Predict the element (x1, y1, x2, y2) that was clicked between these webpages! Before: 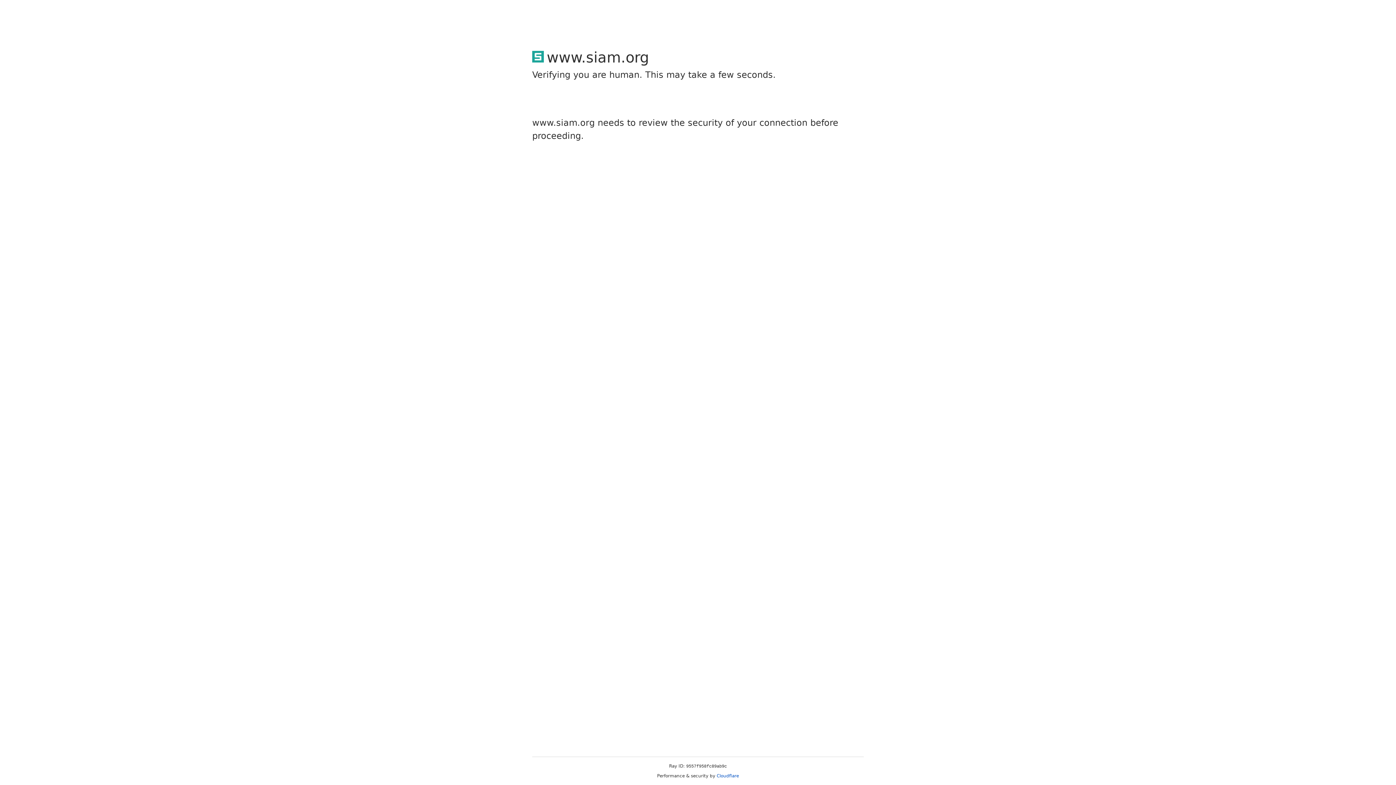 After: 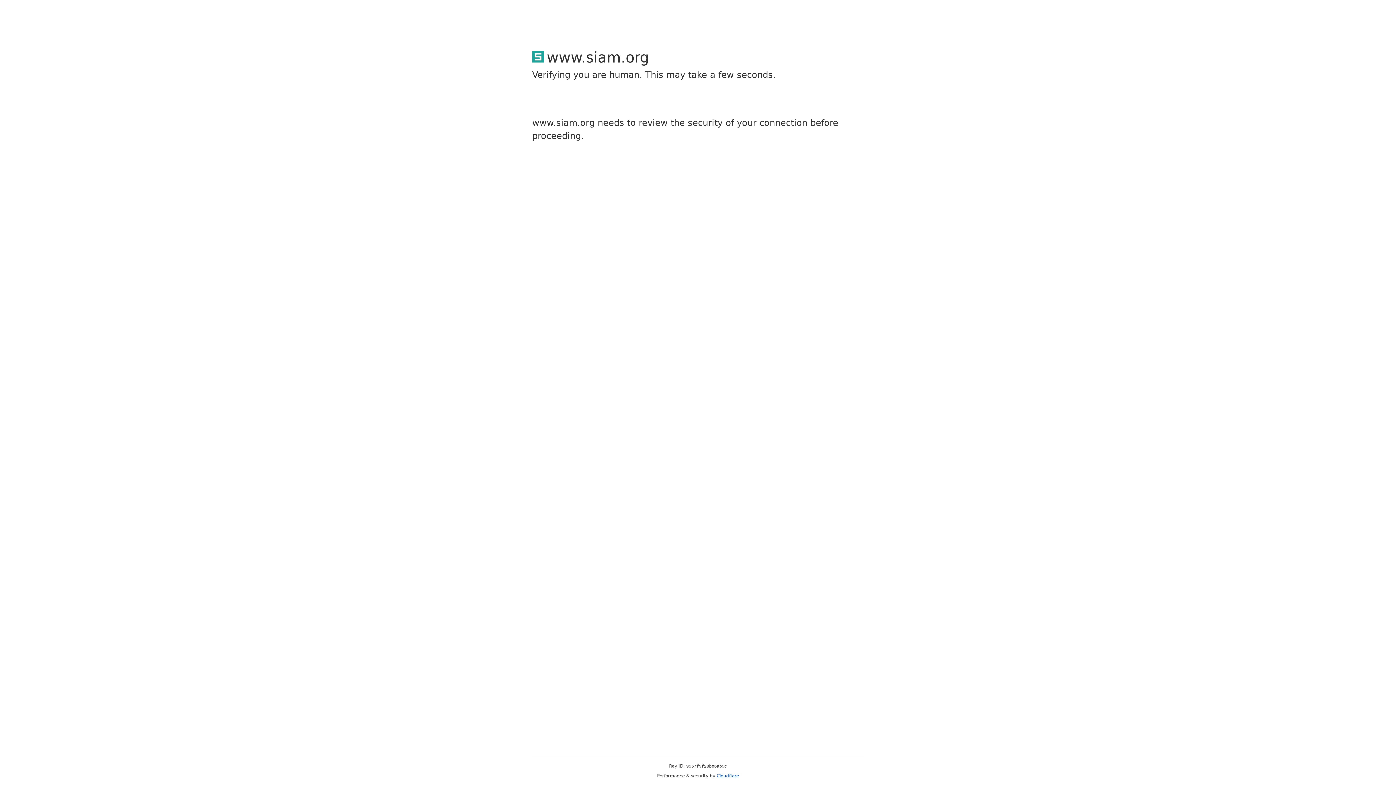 Action: bbox: (716, 773, 739, 778) label: Cloudflare